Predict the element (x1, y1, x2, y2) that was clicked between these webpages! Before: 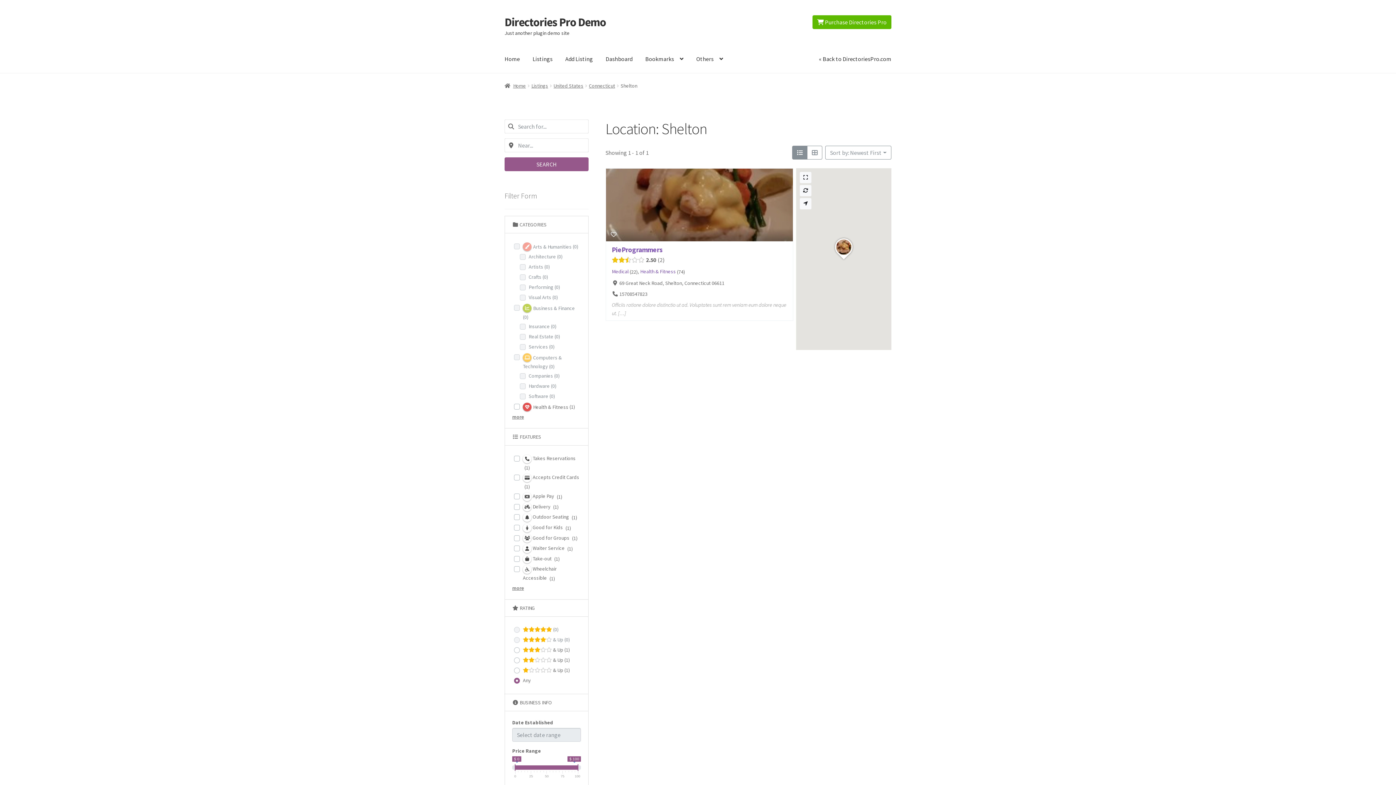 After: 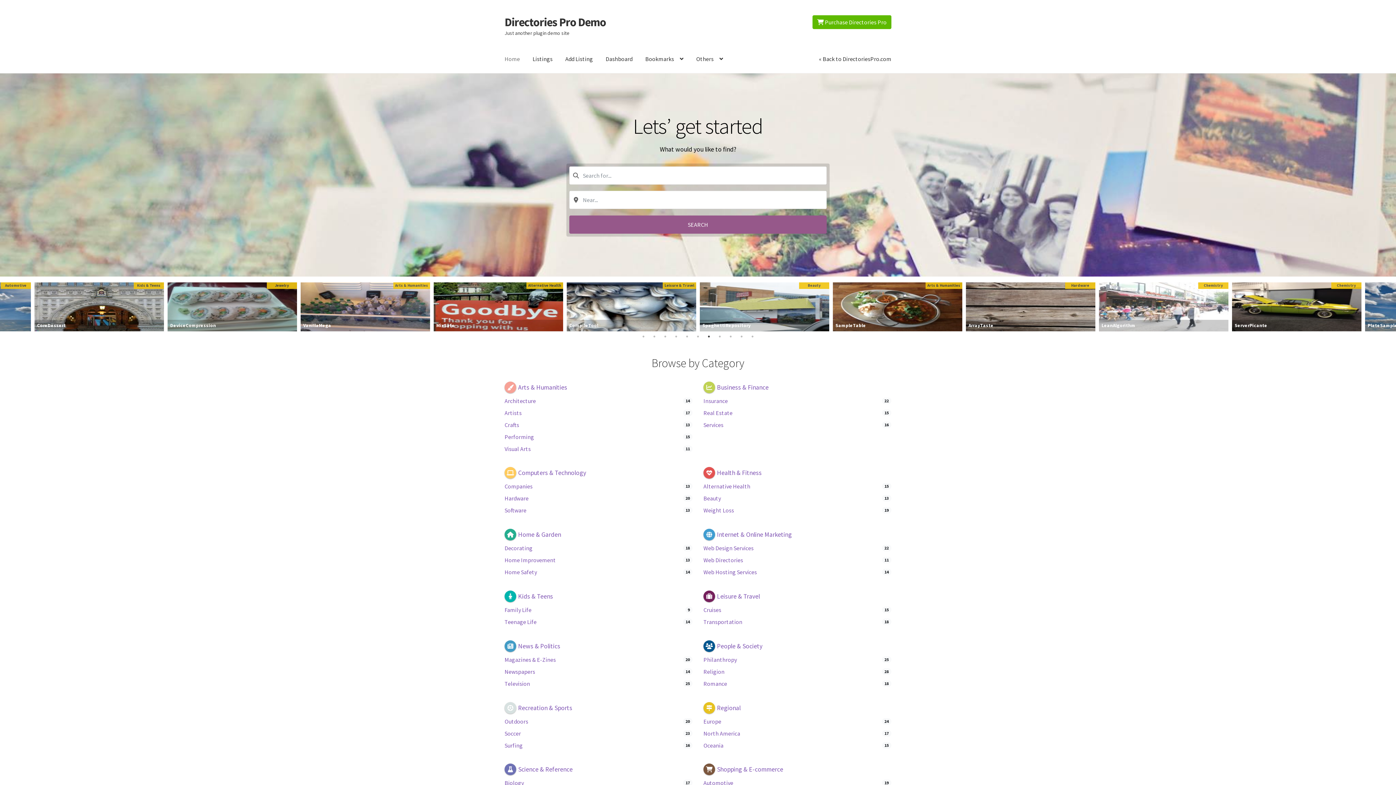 Action: label: Home bbox: (504, 82, 526, 89)